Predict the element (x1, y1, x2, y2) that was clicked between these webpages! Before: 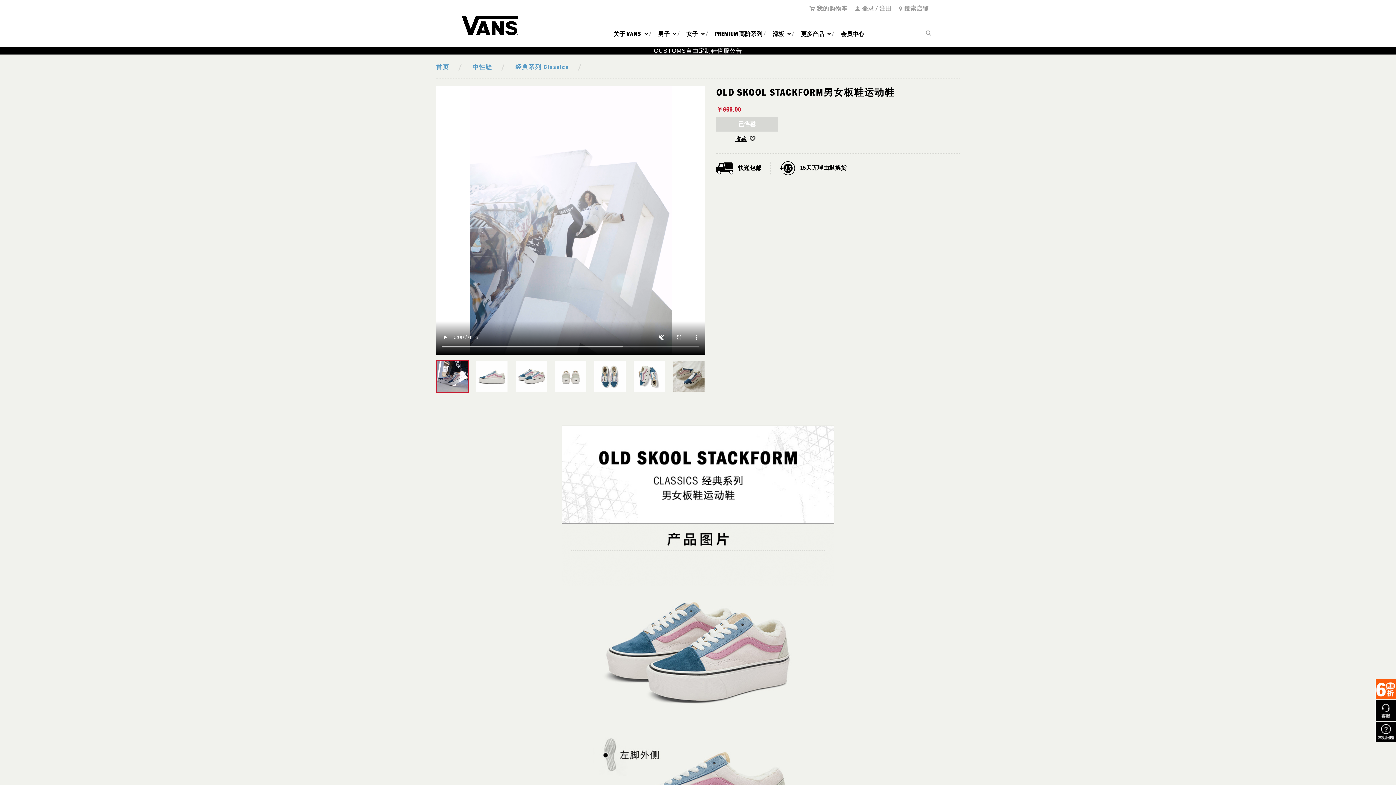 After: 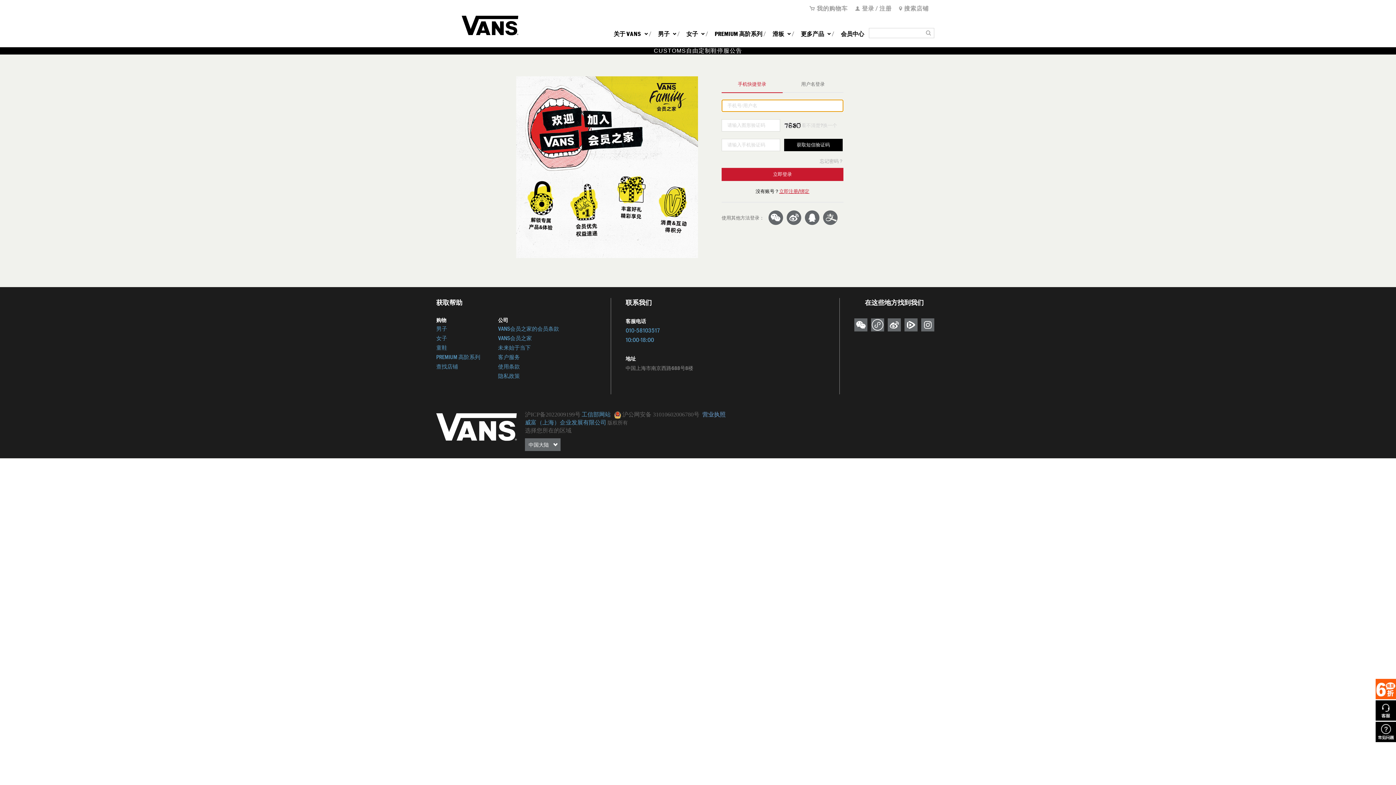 Action: label: 登录 bbox: (855, 5, 874, 10)